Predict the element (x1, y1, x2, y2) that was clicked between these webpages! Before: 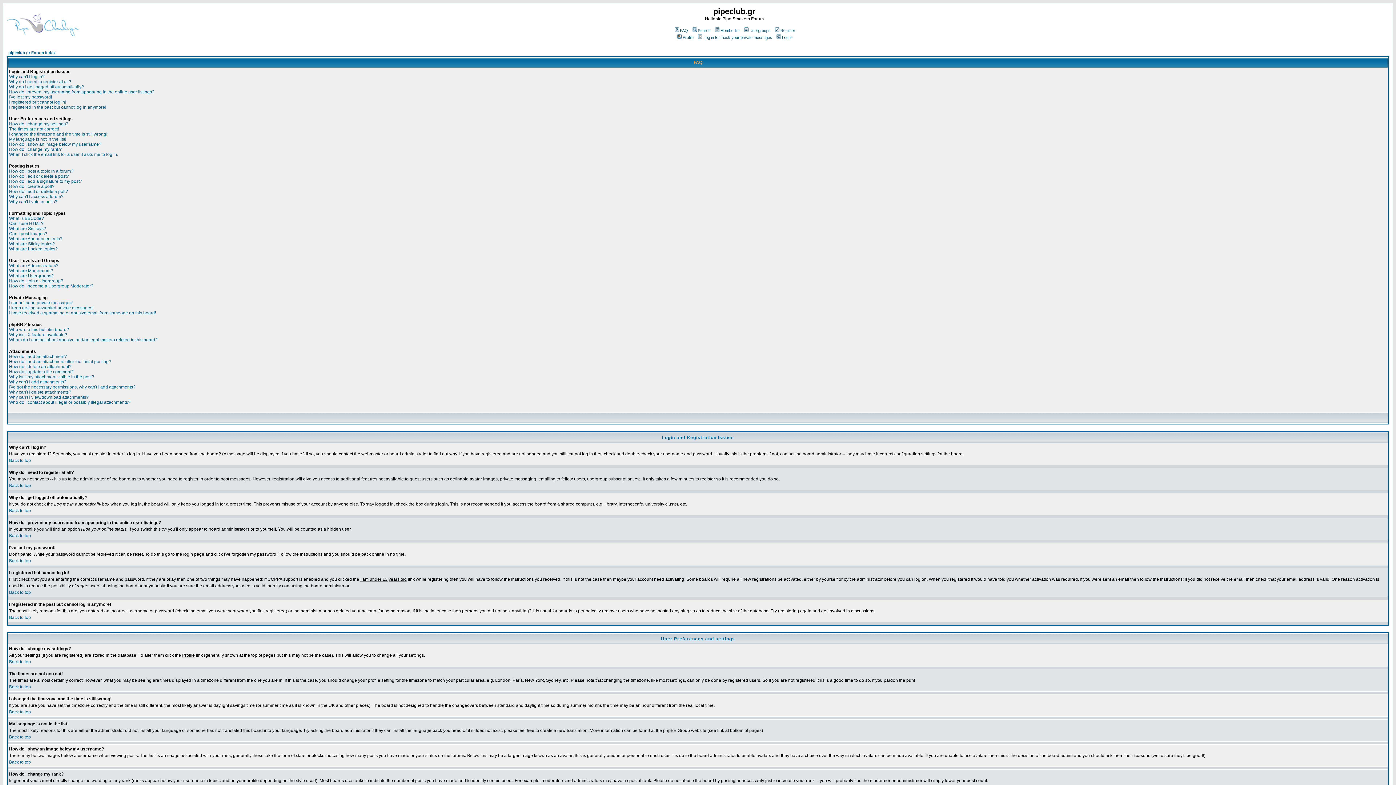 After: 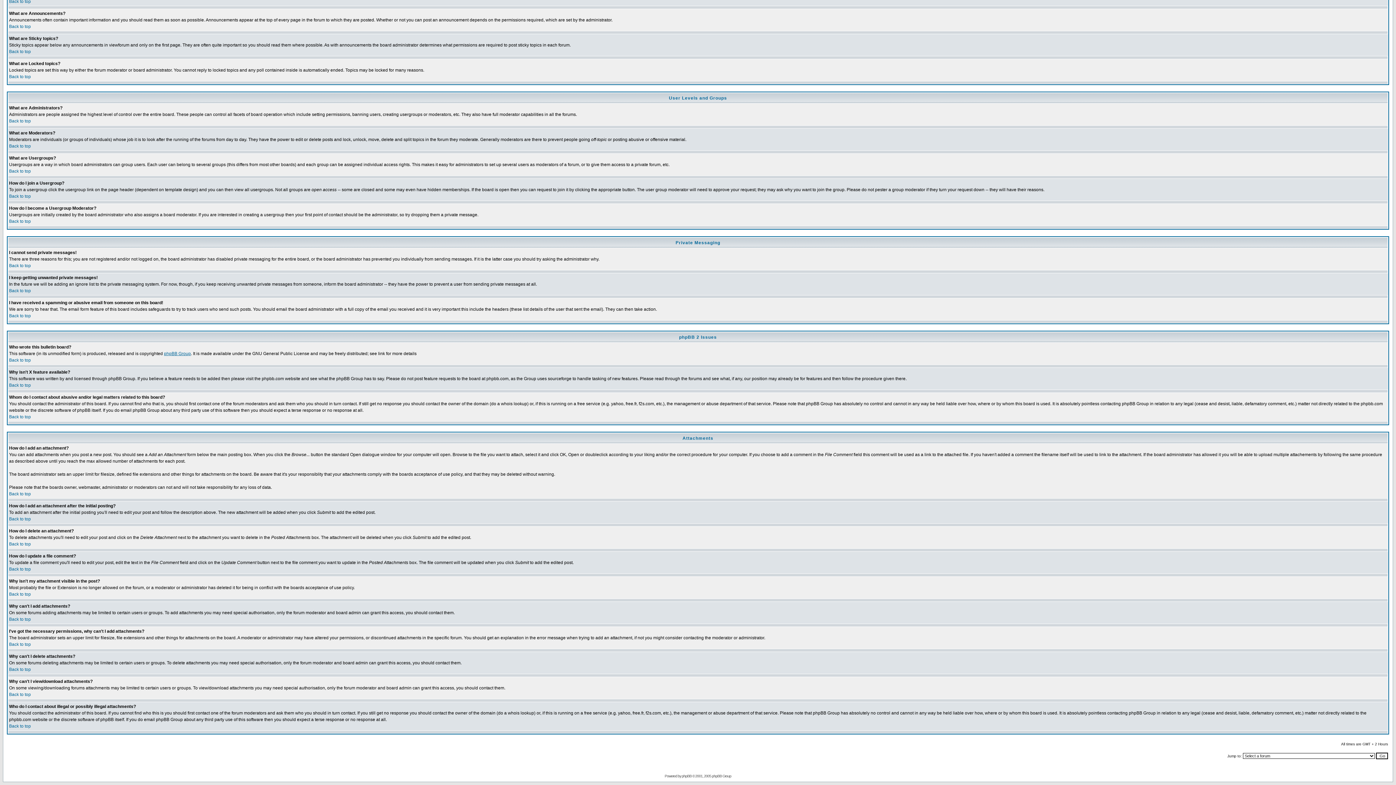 Action: label: I cannot send private messages! bbox: (9, 300, 72, 305)